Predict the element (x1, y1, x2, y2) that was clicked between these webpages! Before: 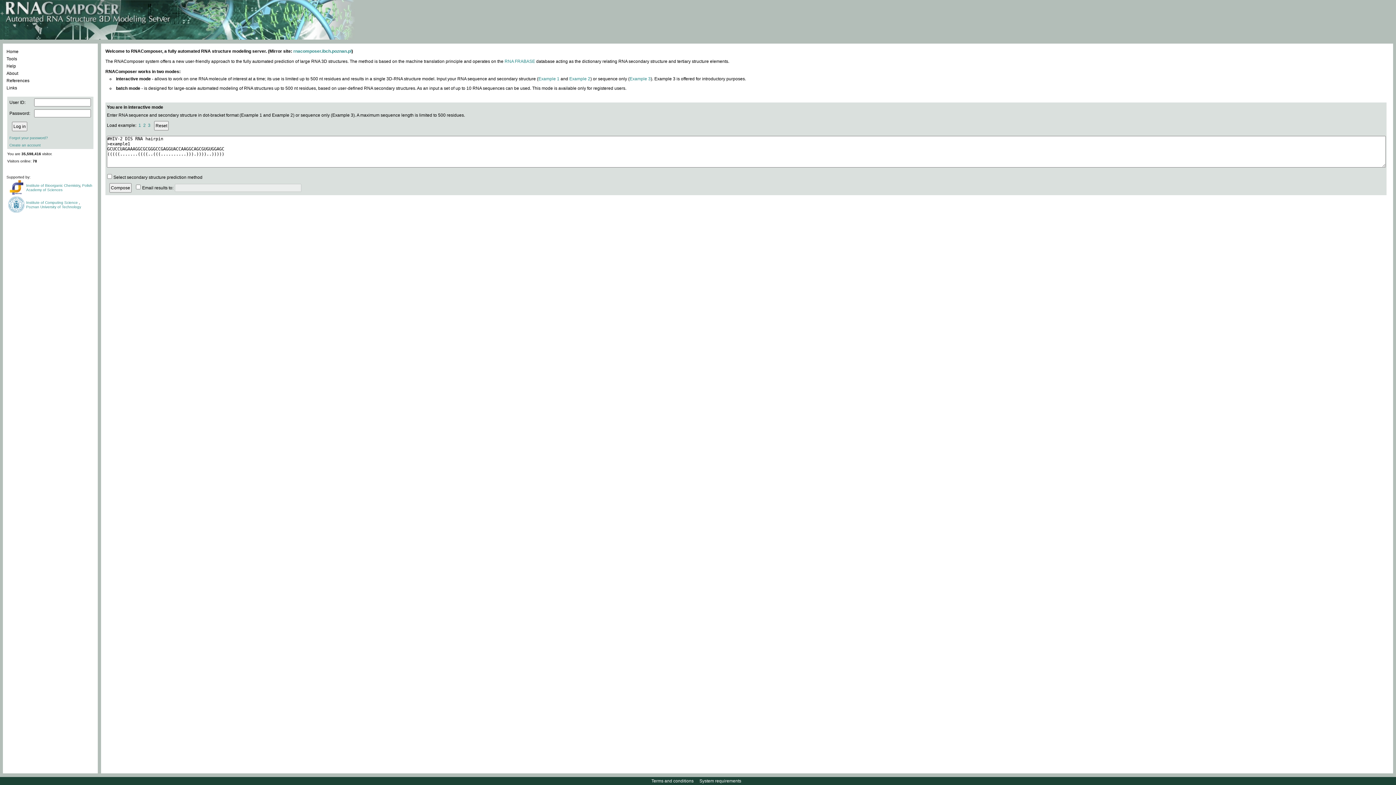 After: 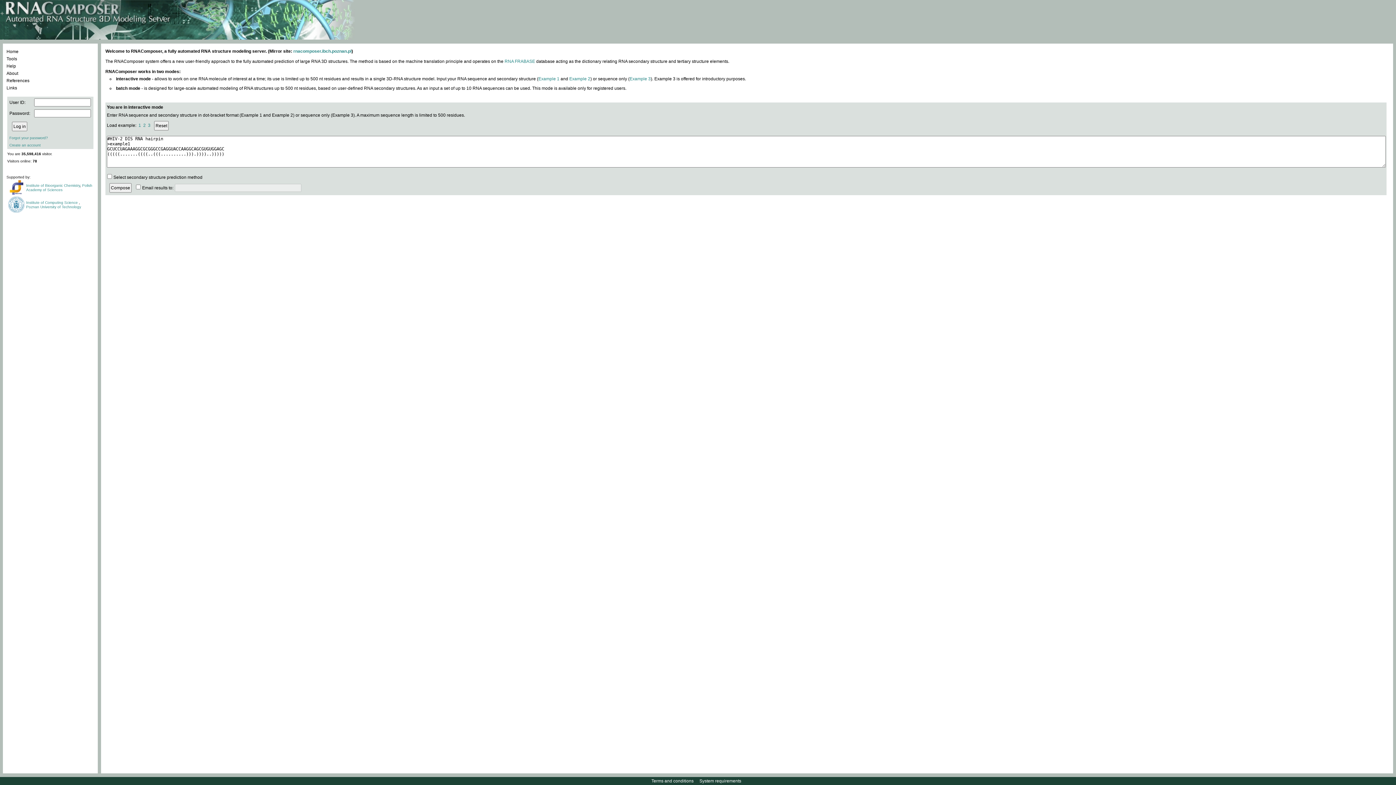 Action: label: Institute of Bioorganic Chemistry bbox: (26, 183, 80, 187)